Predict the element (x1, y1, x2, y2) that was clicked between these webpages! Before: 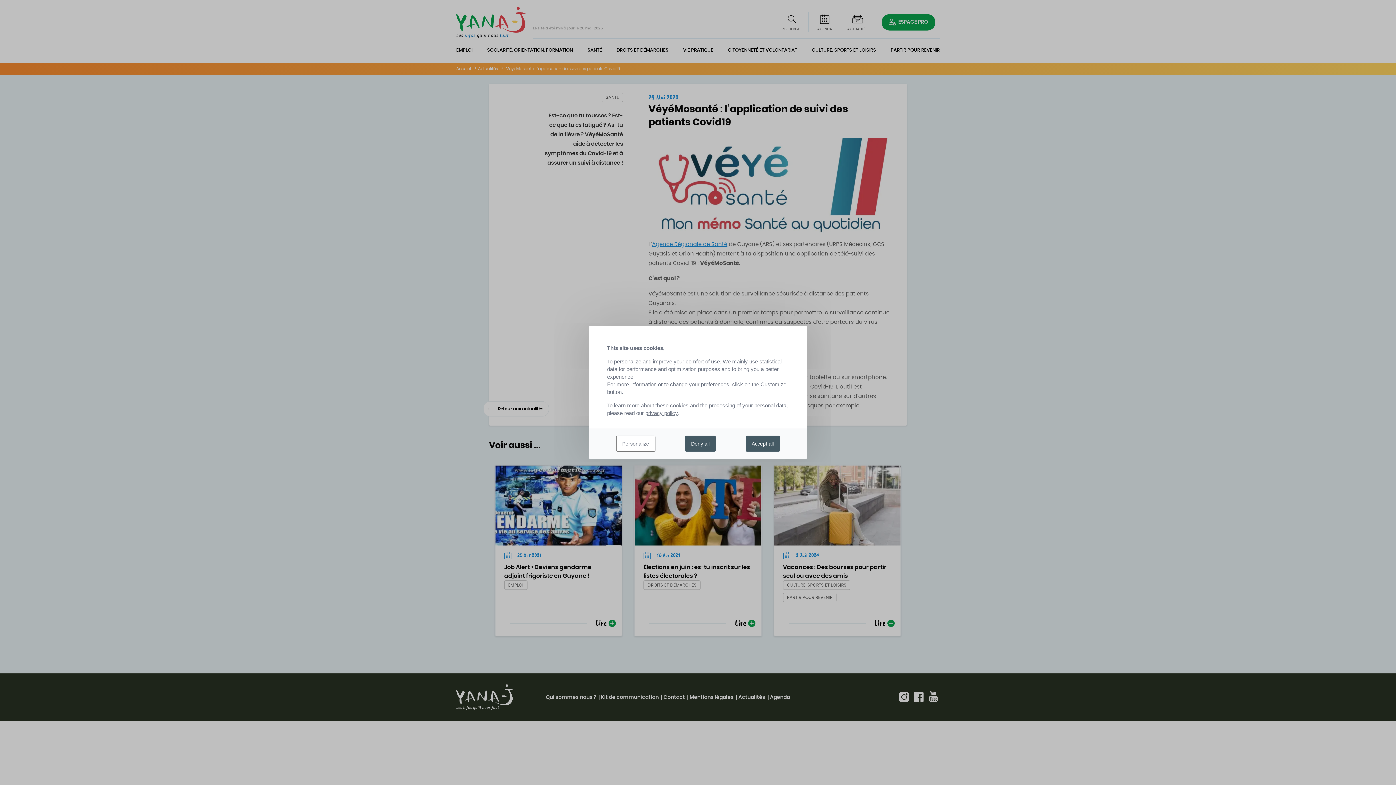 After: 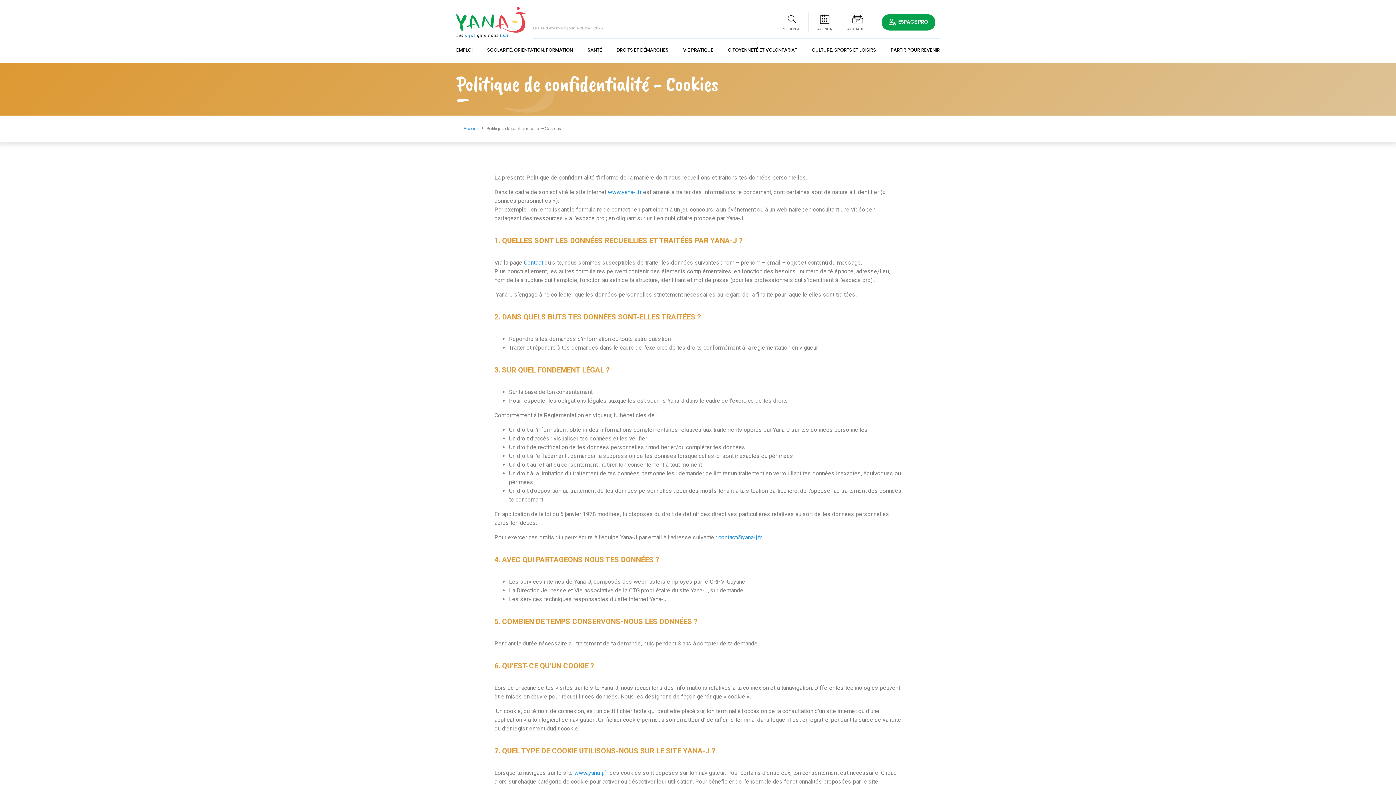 Action: bbox: (645, 410, 677, 416) label: privacy policy